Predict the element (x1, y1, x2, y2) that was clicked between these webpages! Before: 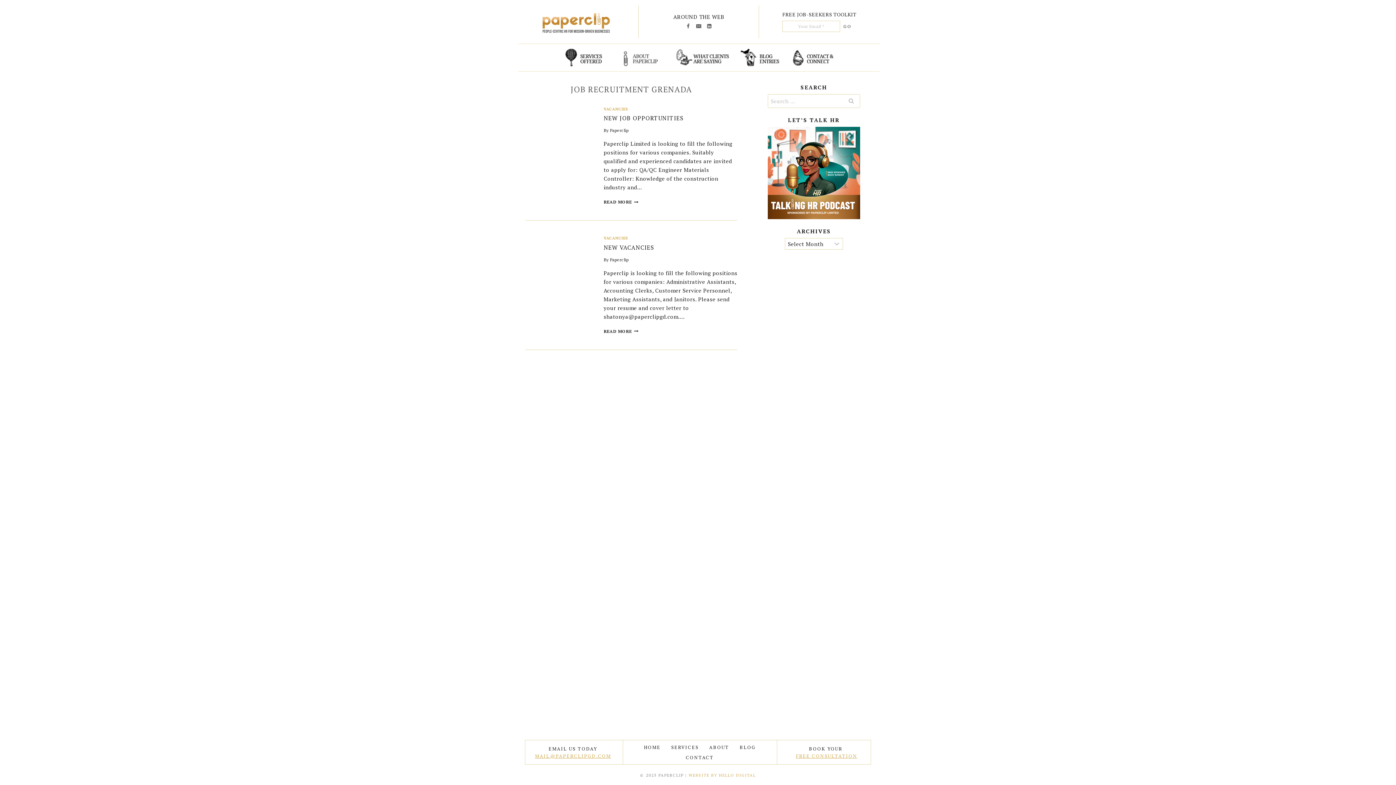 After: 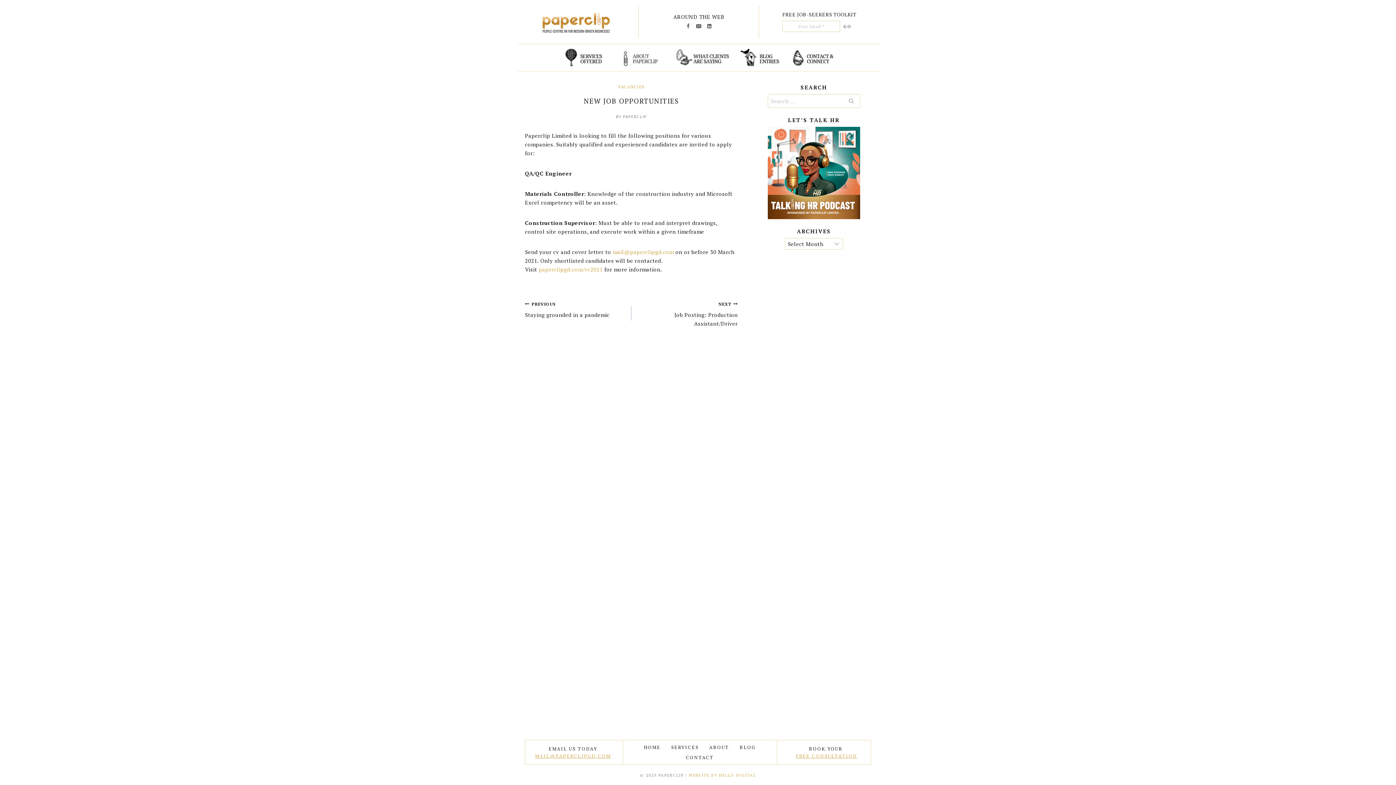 Action: bbox: (525, 106, 592, 173)